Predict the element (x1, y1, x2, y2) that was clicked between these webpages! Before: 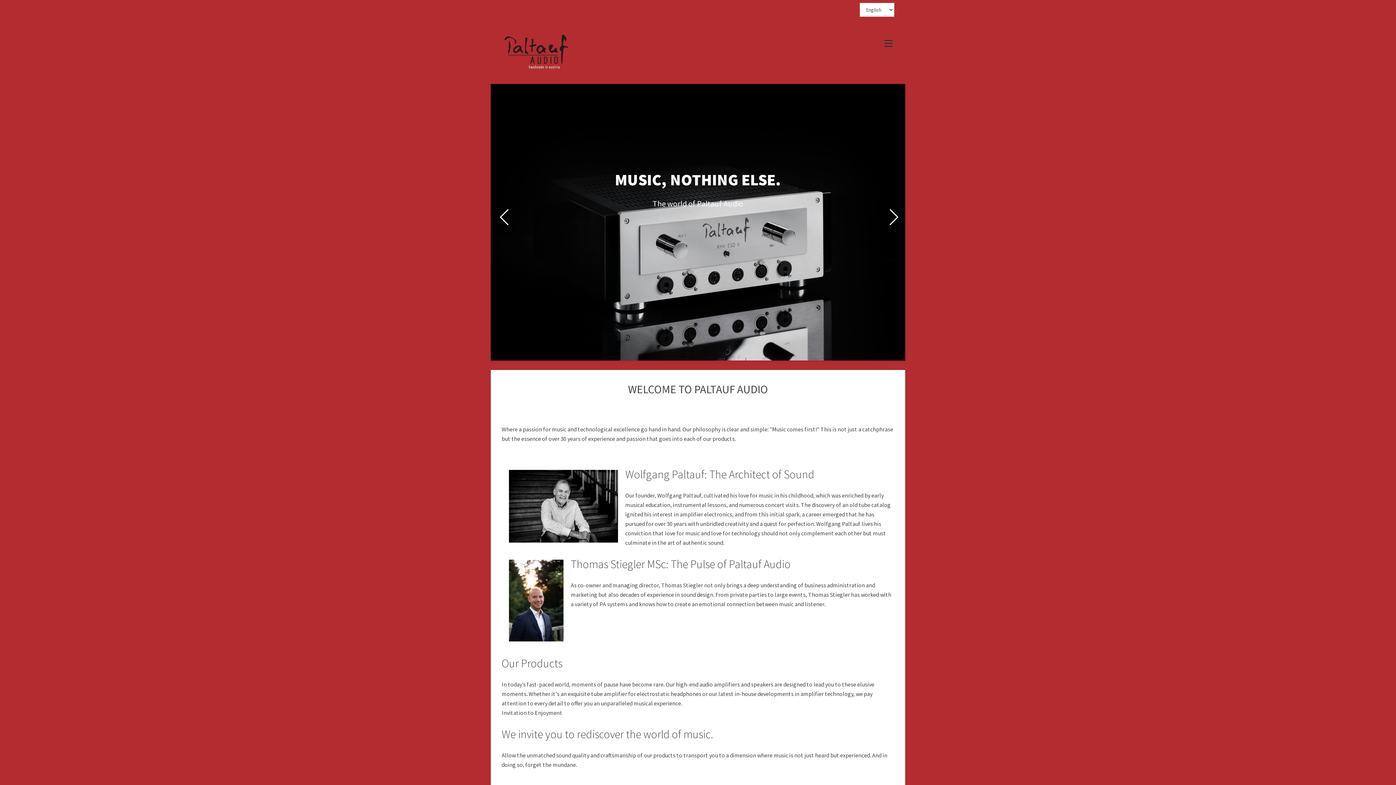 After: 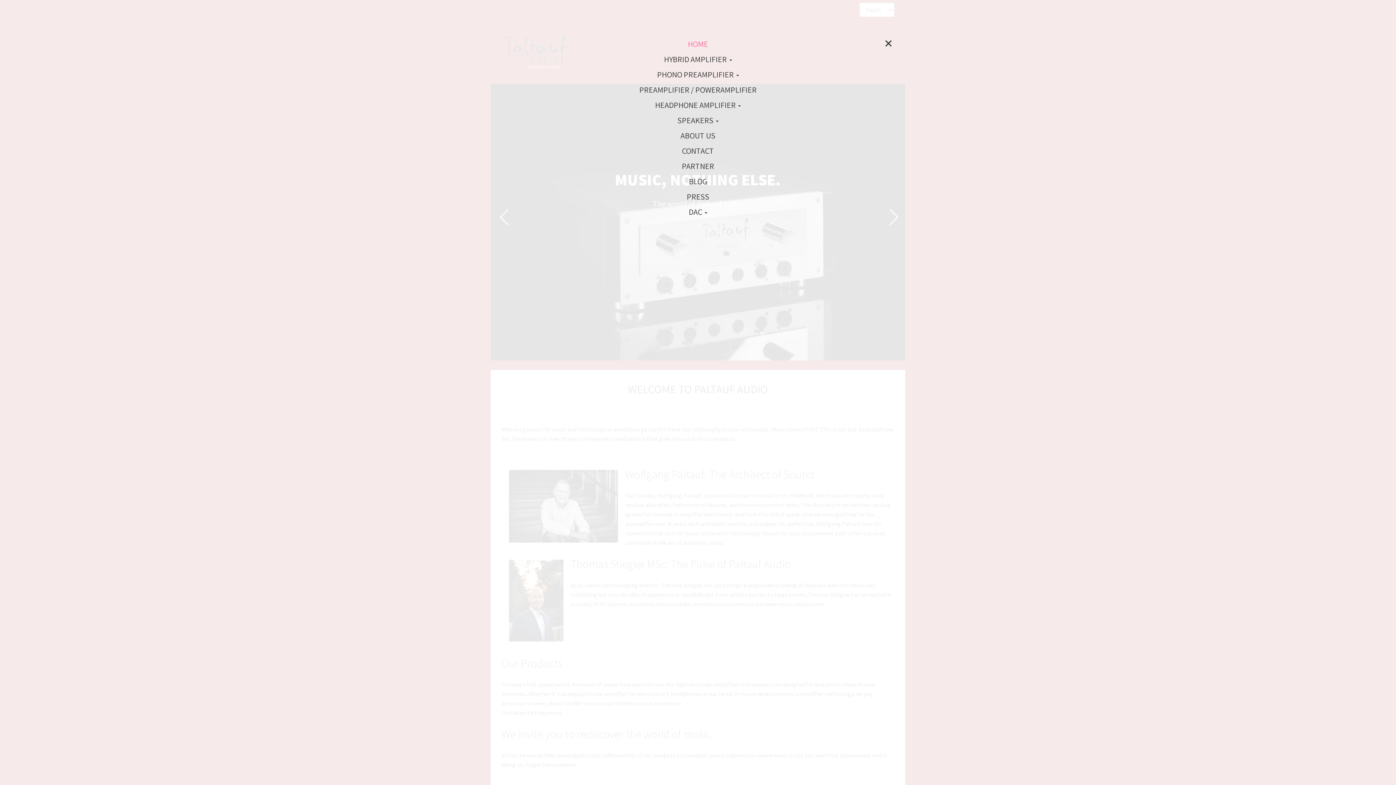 Action: bbox: (884, 33, 892, 52) label: Menu